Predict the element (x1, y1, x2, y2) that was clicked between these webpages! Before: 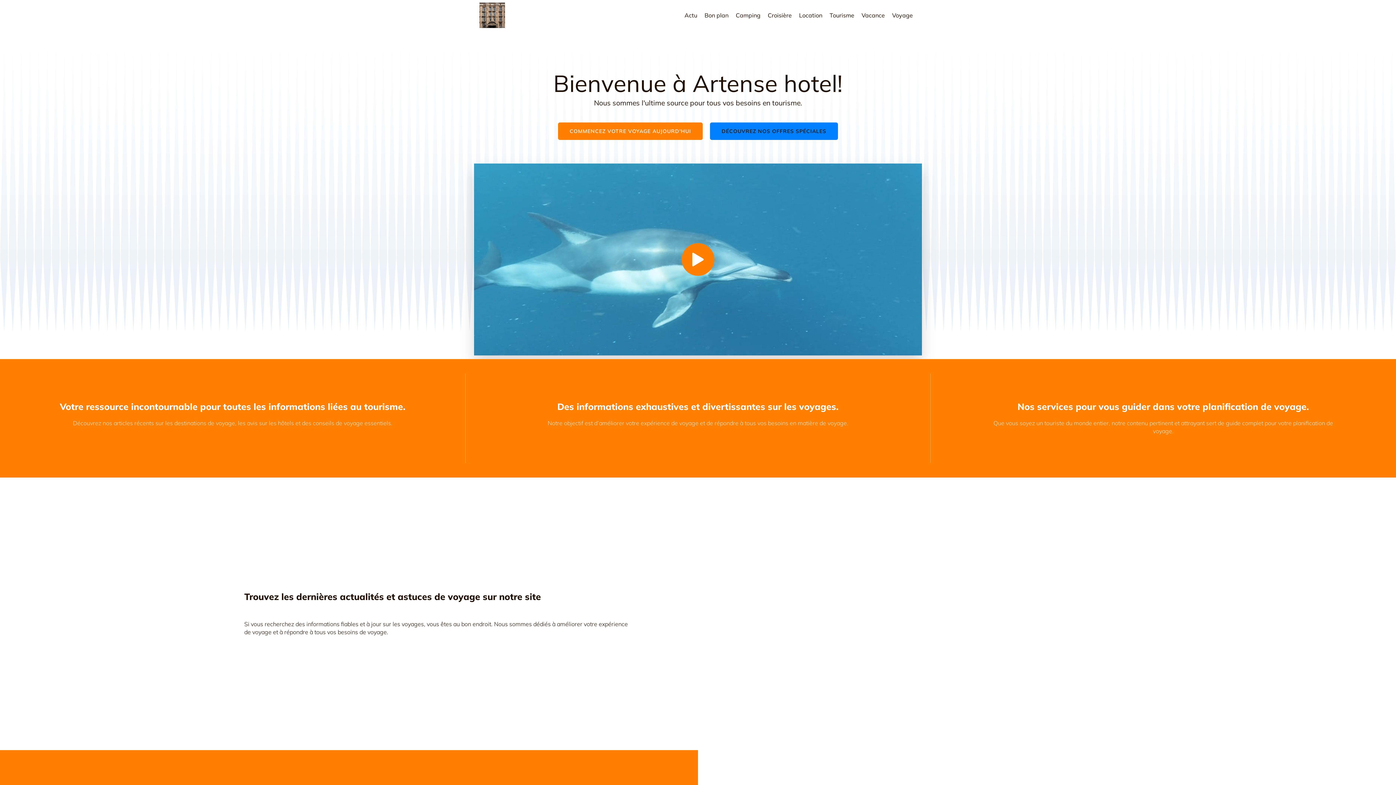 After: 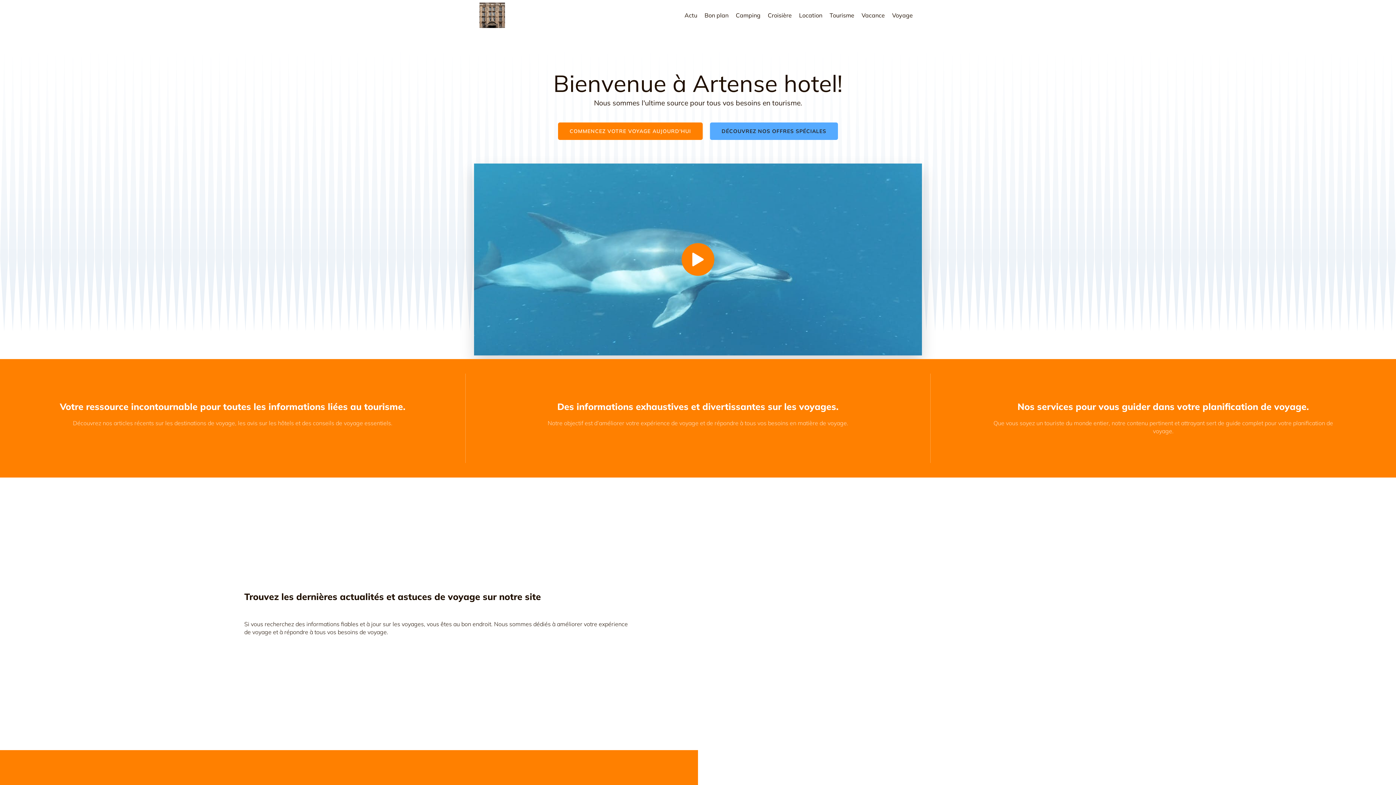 Action: label: DÉCOUVREZ NOS OFFRES SPÉCIALES bbox: (710, 122, 838, 140)